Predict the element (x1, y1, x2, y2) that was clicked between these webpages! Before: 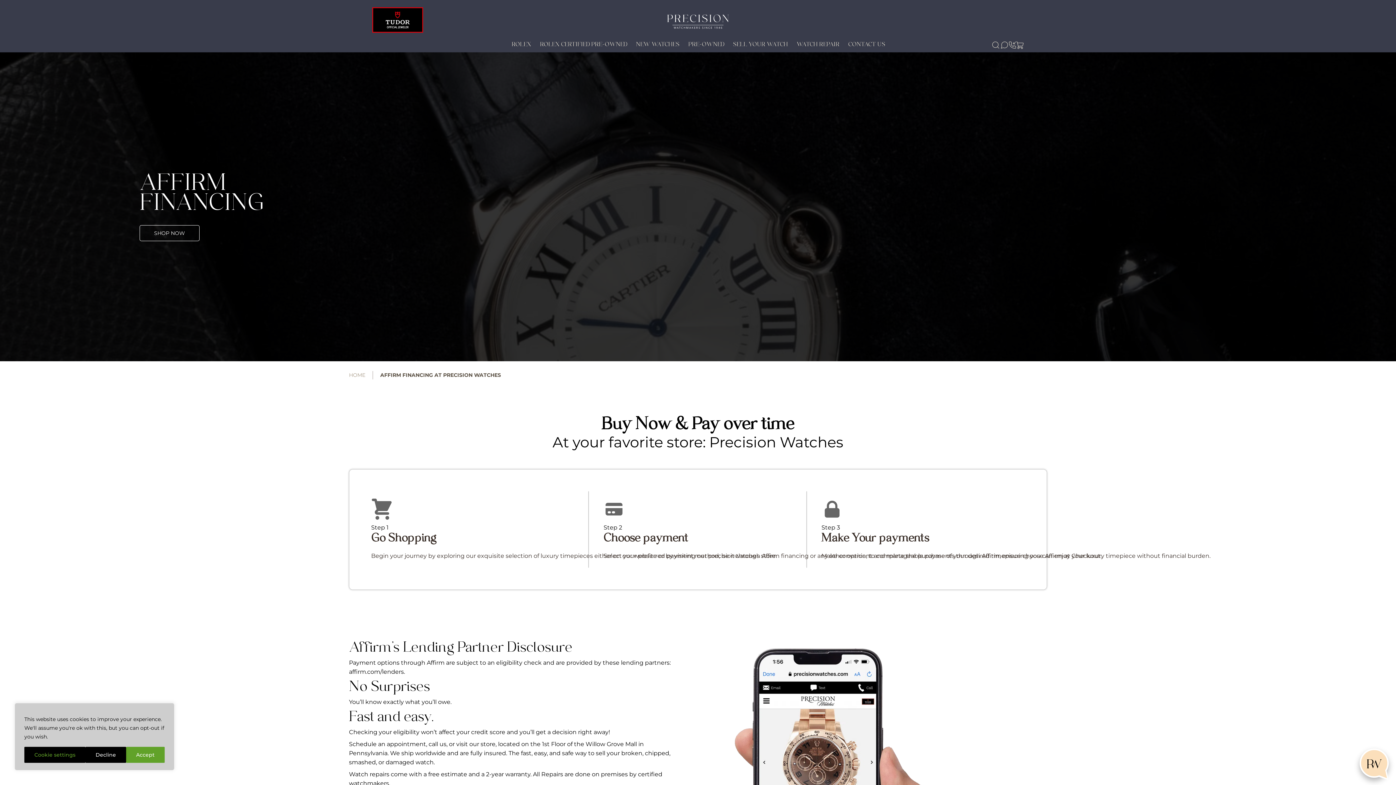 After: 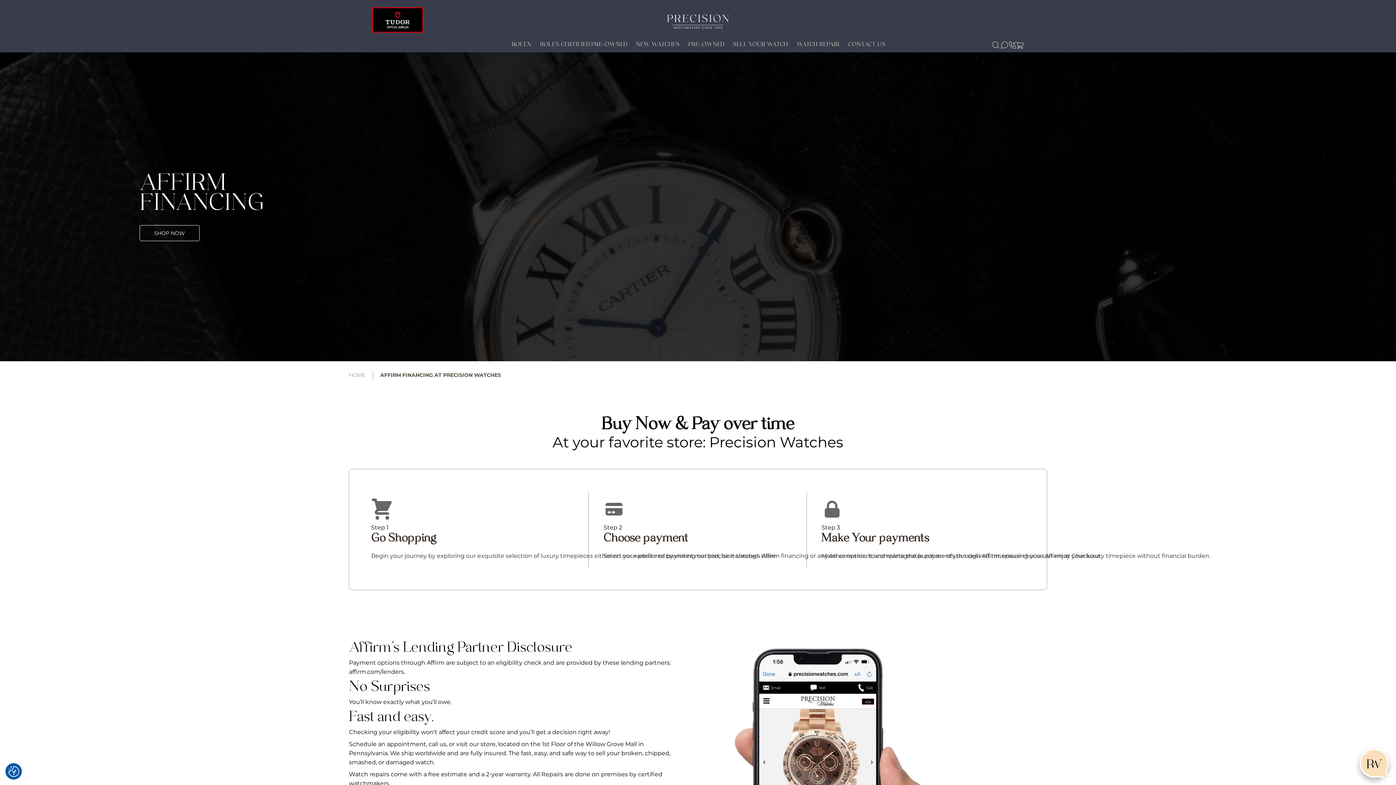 Action: label: Accept bbox: (126, 747, 164, 763)